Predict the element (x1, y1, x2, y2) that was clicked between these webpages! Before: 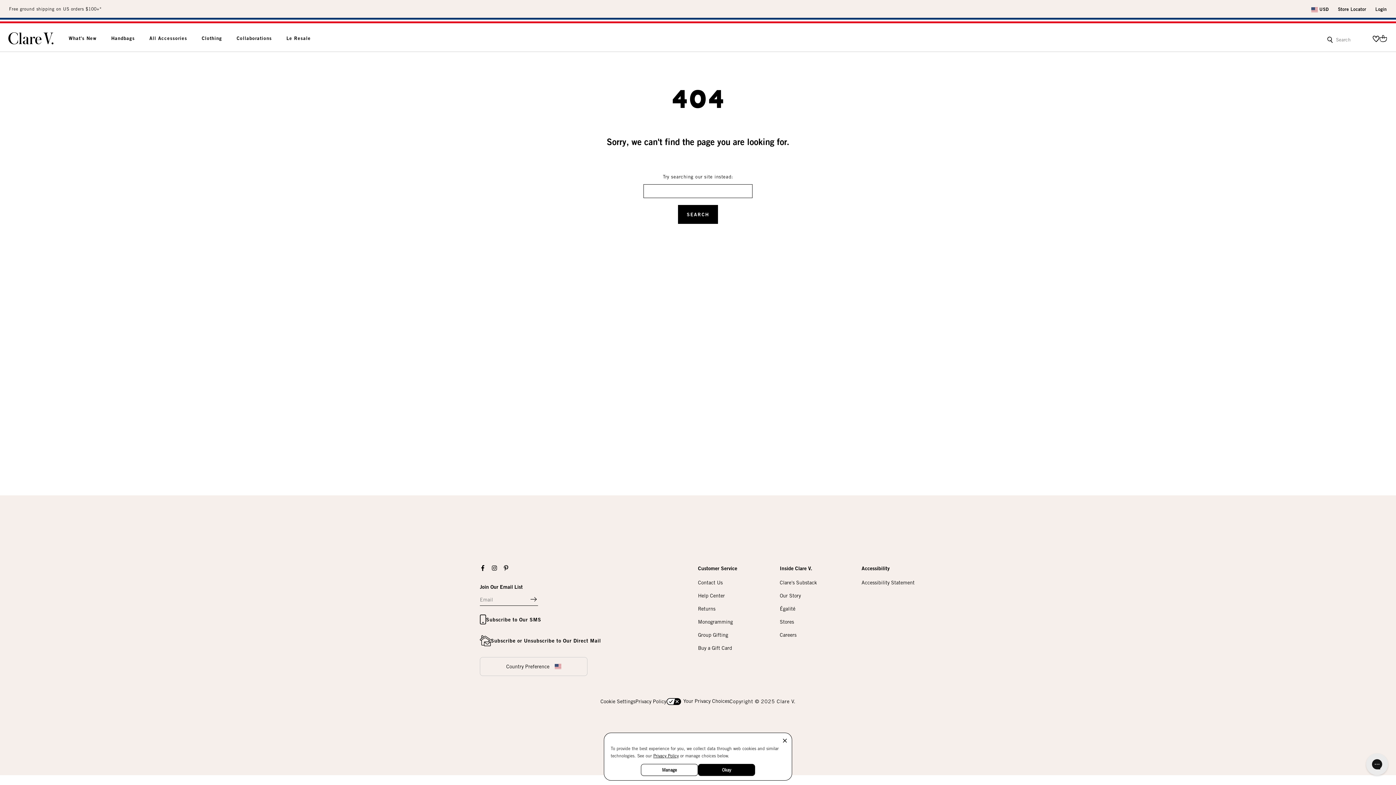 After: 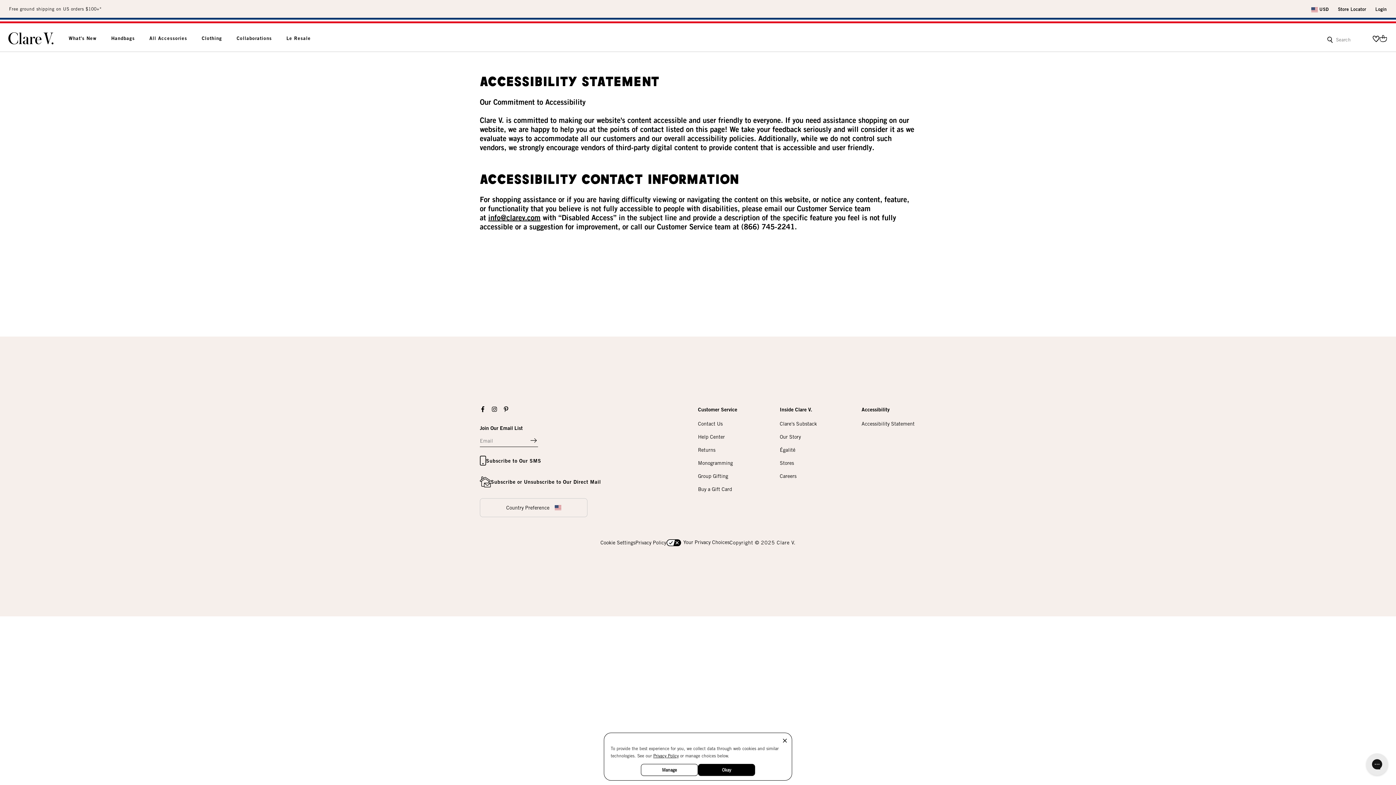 Action: label: Accessibility Statement bbox: (861, 580, 914, 585)